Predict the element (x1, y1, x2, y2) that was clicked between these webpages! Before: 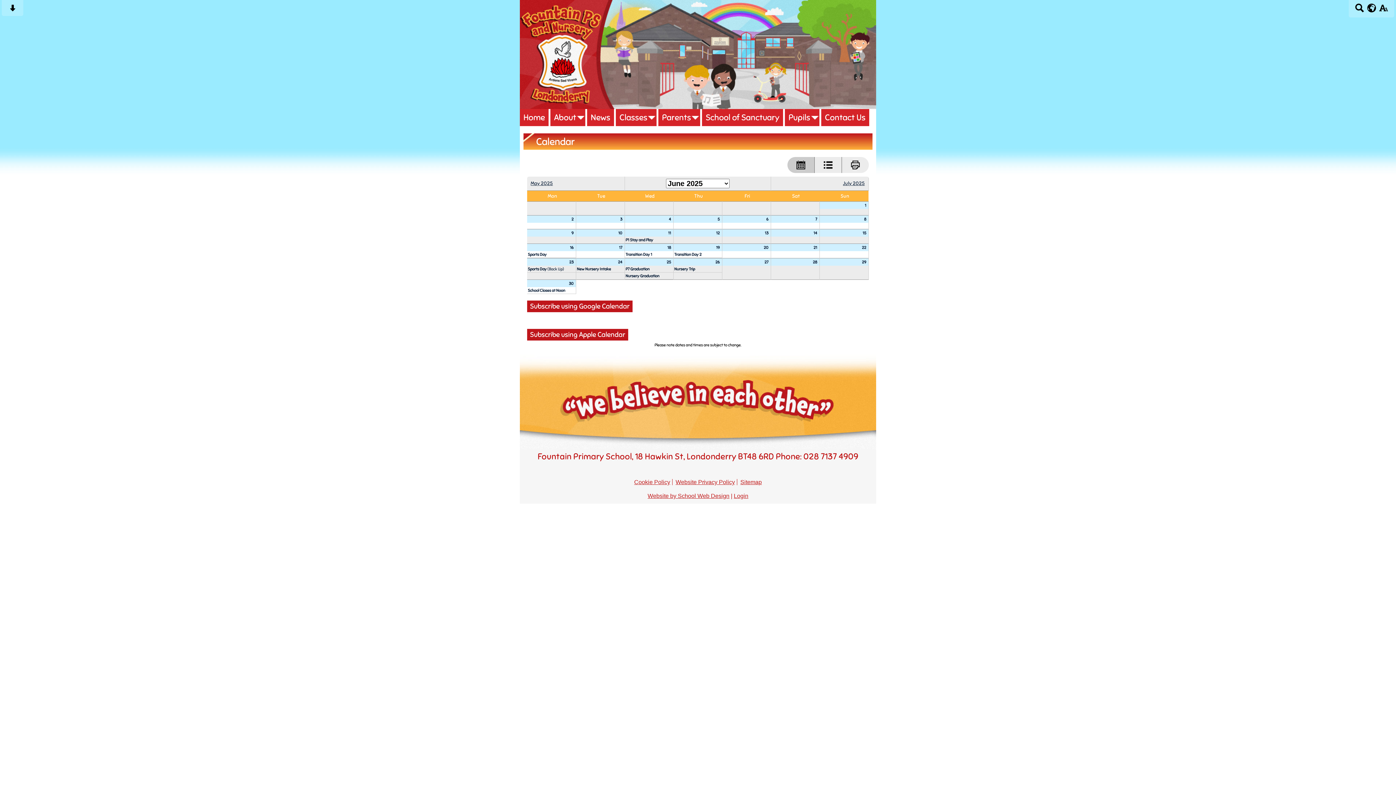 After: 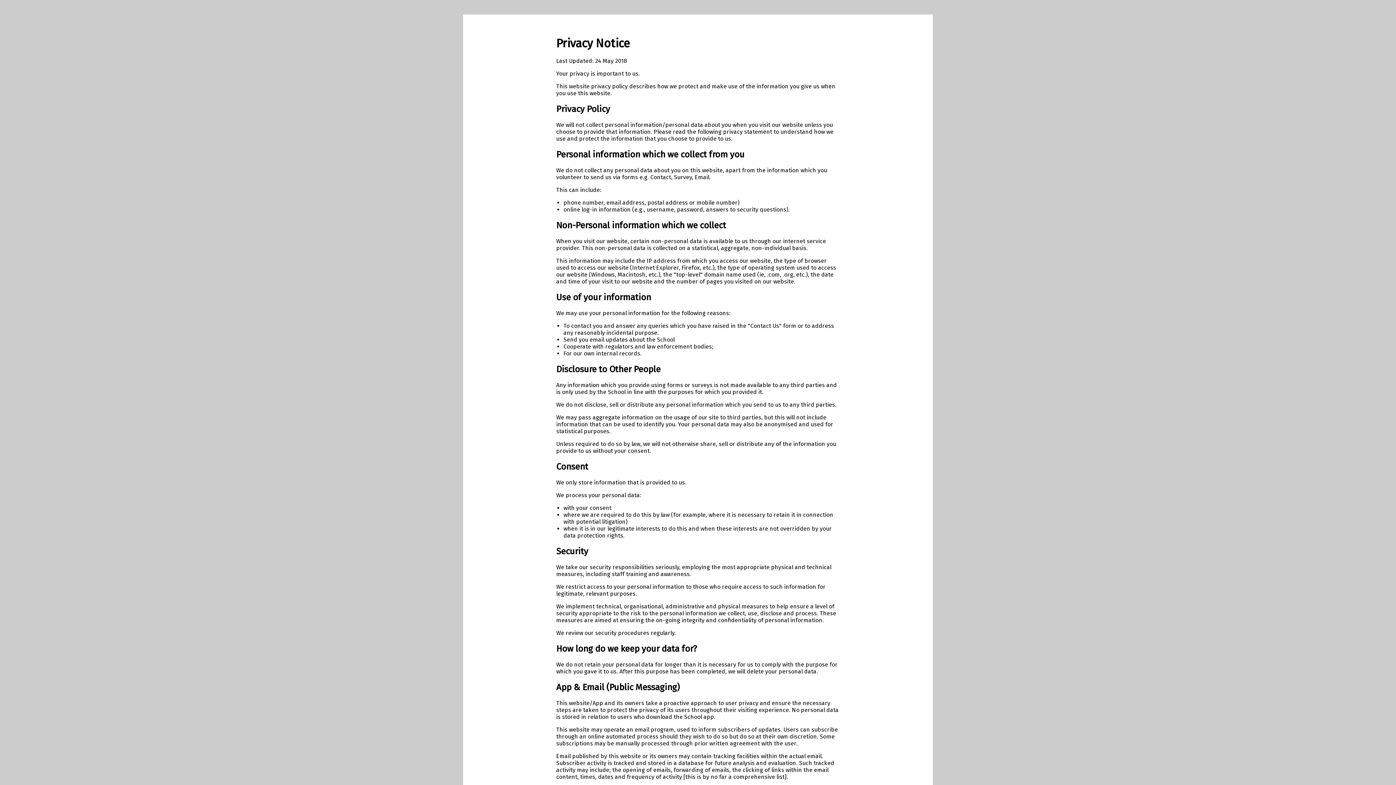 Action: bbox: (675, 479, 736, 485) label: Website Privacy Policy